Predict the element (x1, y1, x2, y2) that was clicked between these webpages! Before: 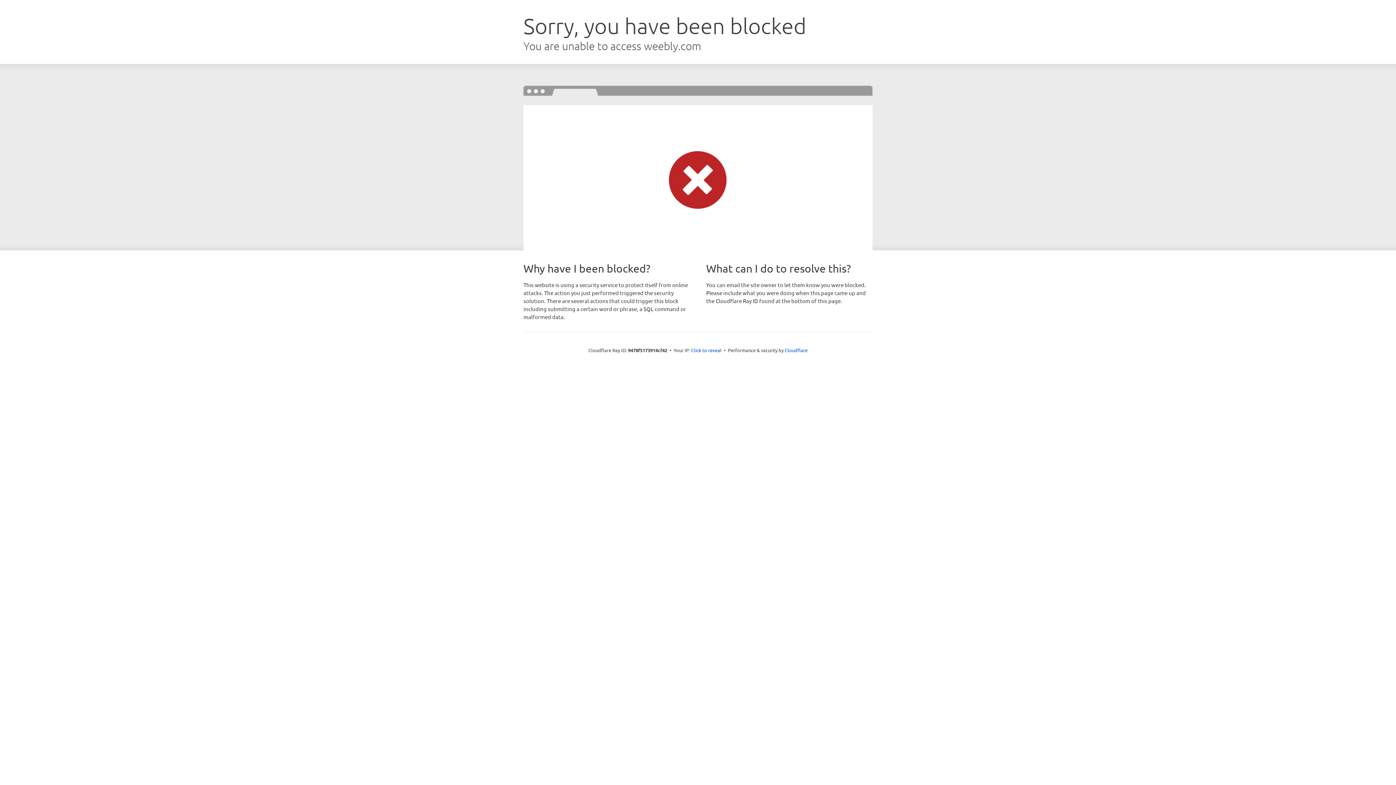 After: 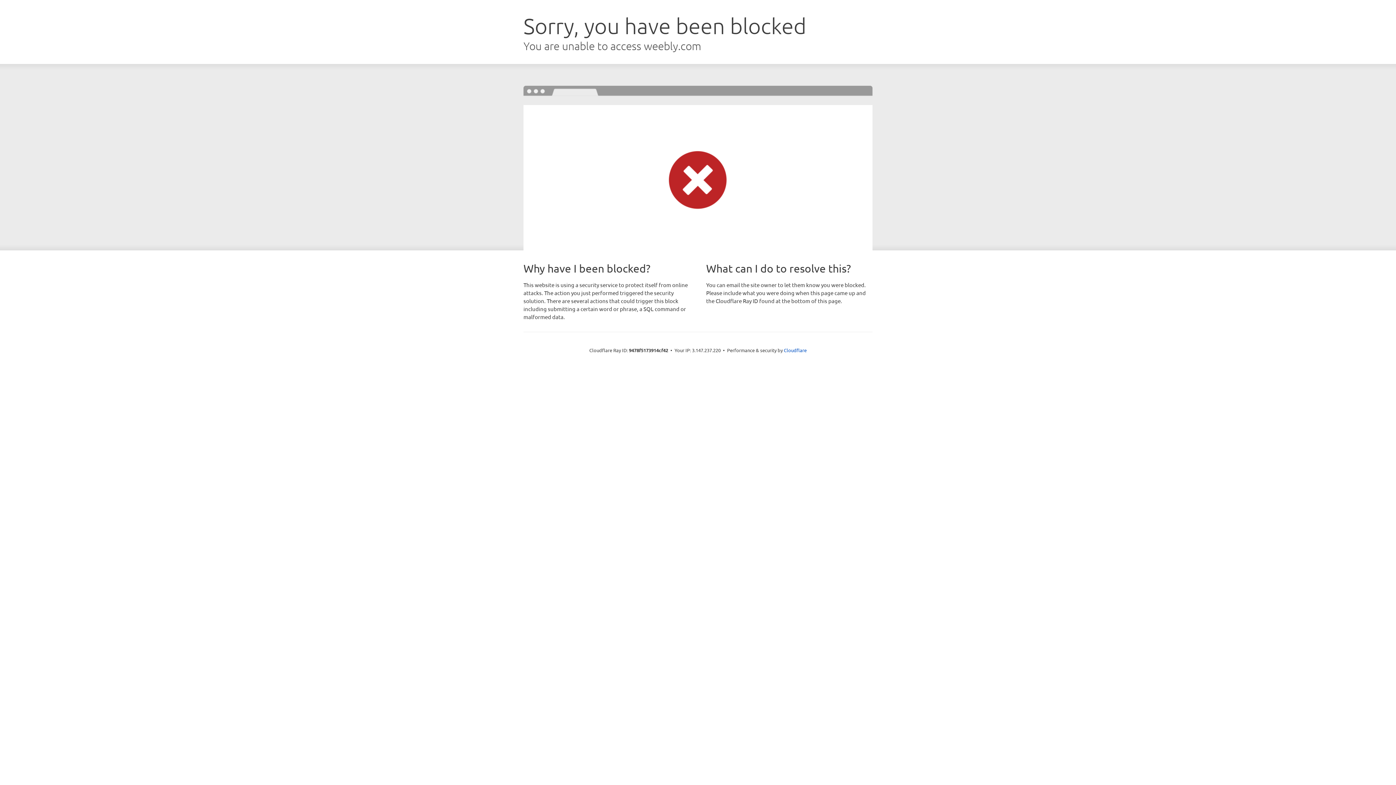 Action: label: Click to reveal bbox: (691, 346, 721, 353)